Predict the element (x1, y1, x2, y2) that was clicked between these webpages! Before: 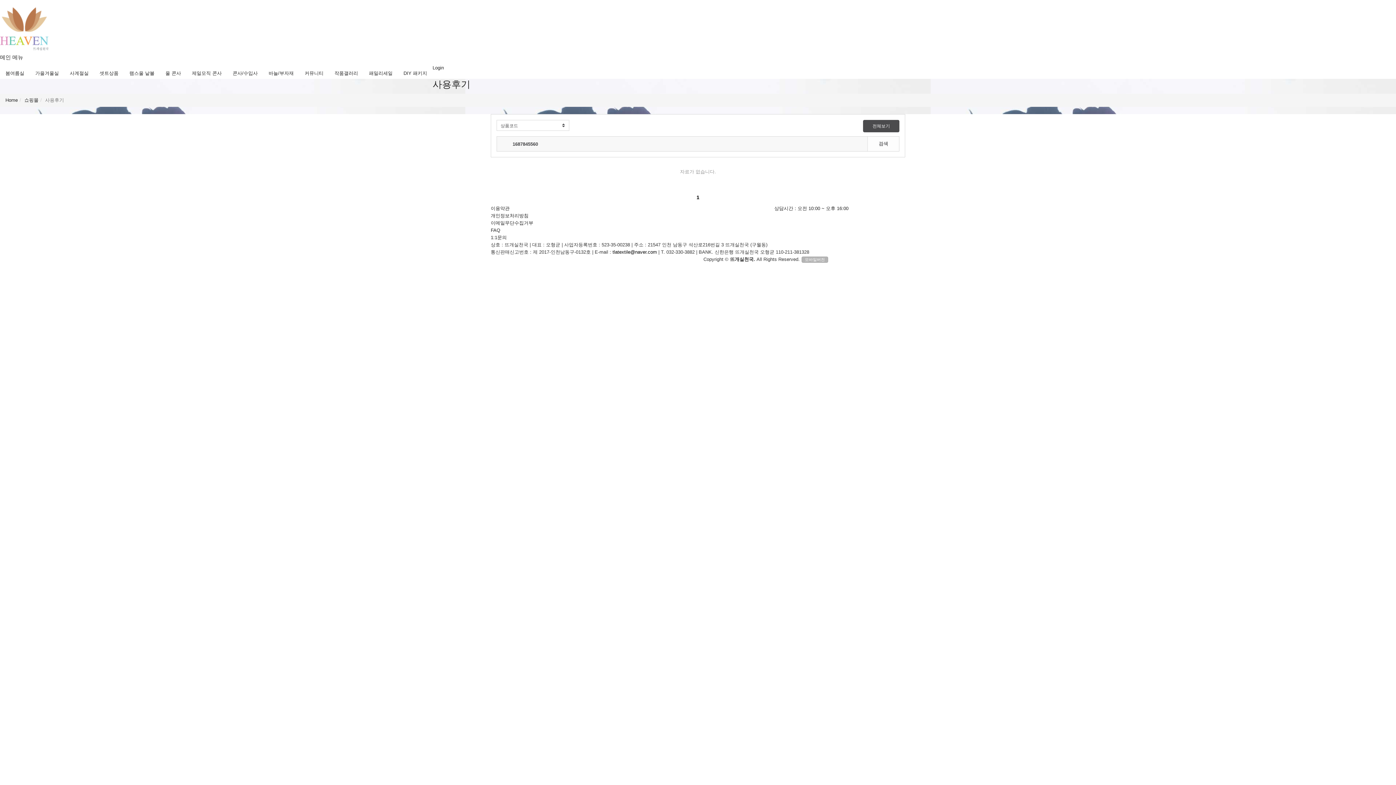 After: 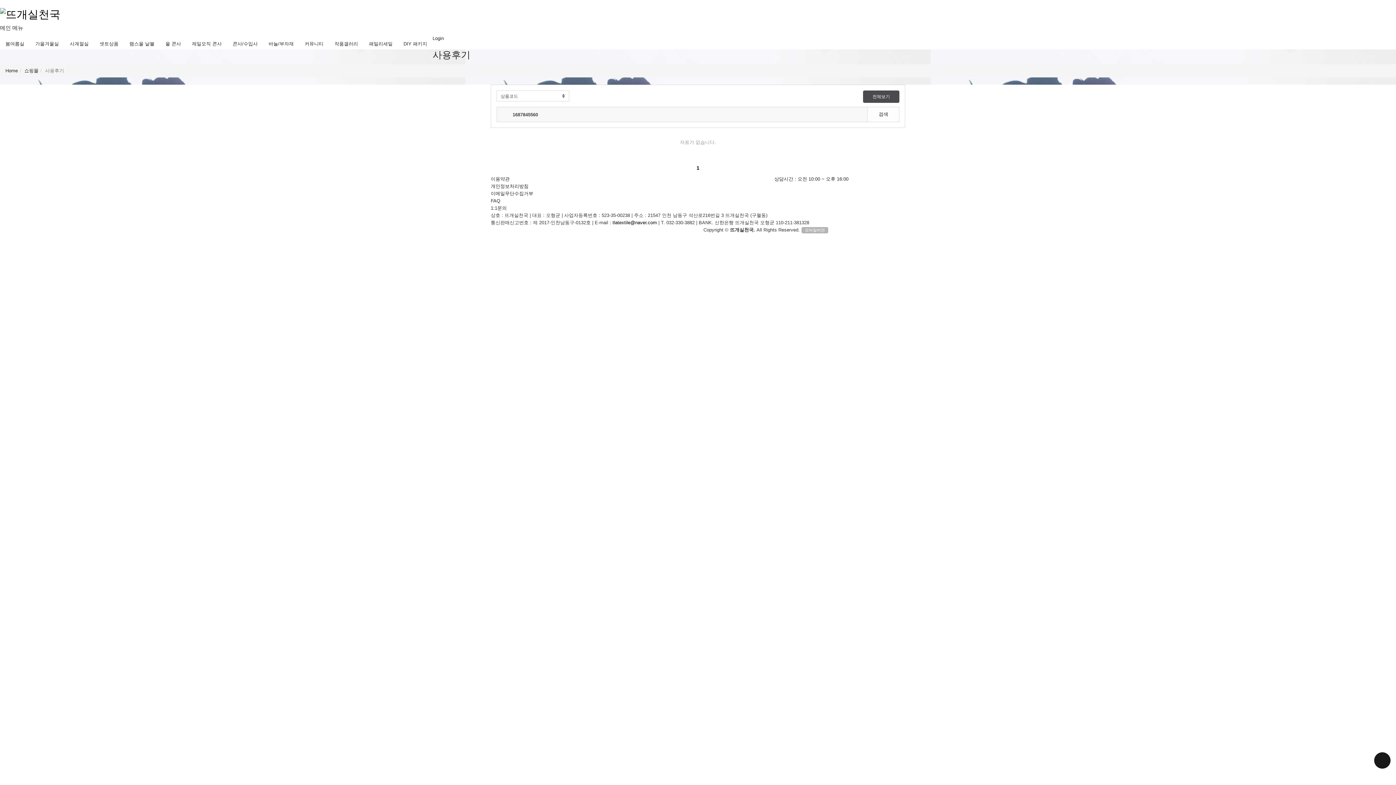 Action: bbox: (681, 189, 691, 199)